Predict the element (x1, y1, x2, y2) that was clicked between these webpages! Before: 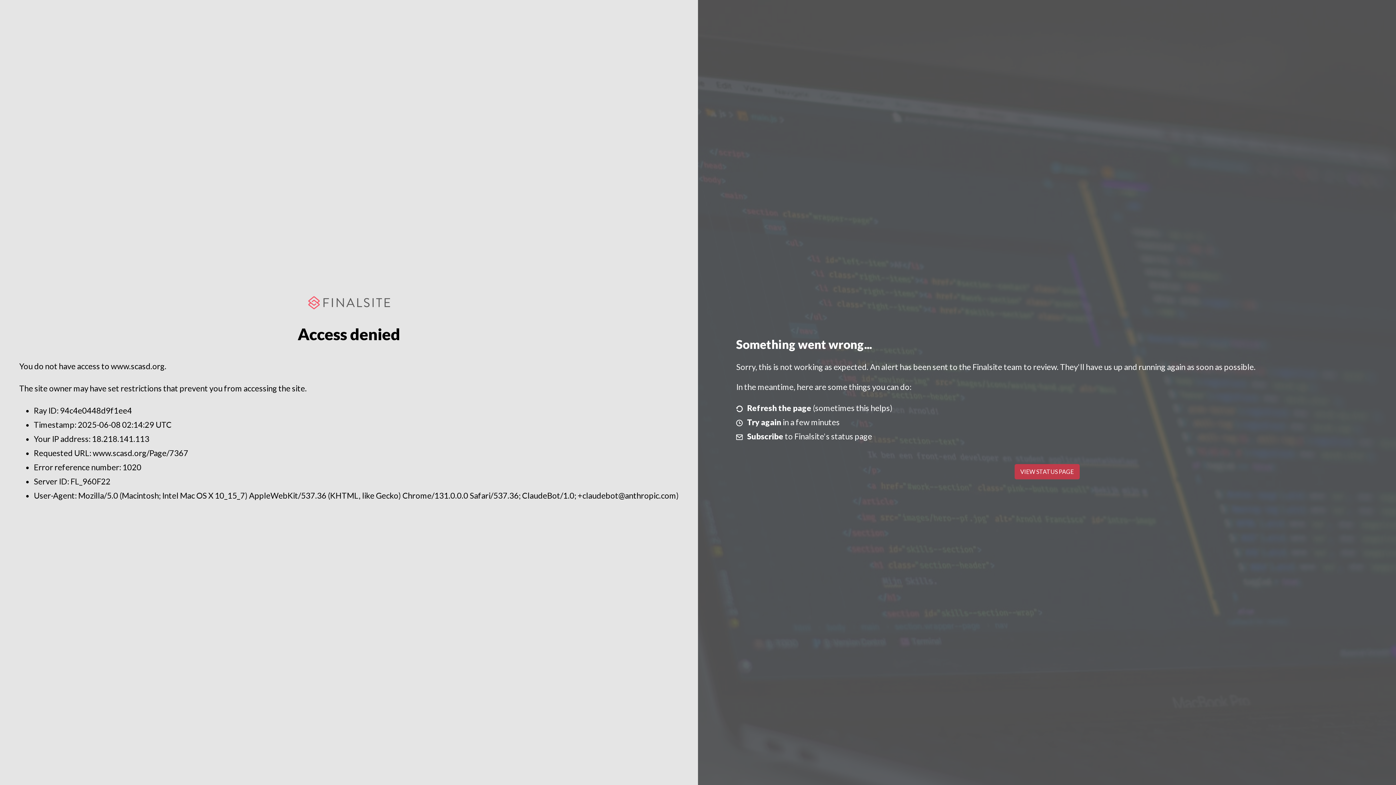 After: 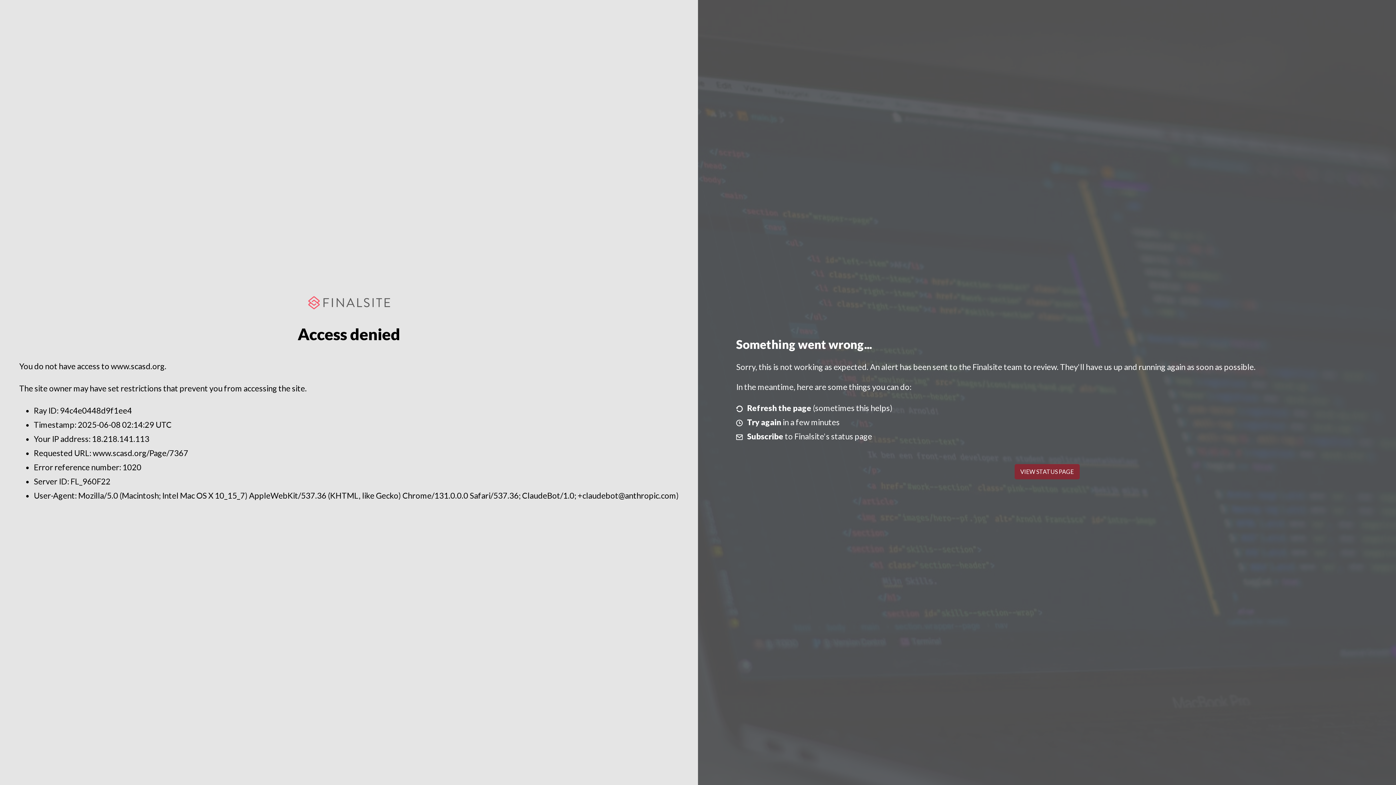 Action: label: VIEW STATUS PAGE bbox: (1014, 464, 1079, 479)